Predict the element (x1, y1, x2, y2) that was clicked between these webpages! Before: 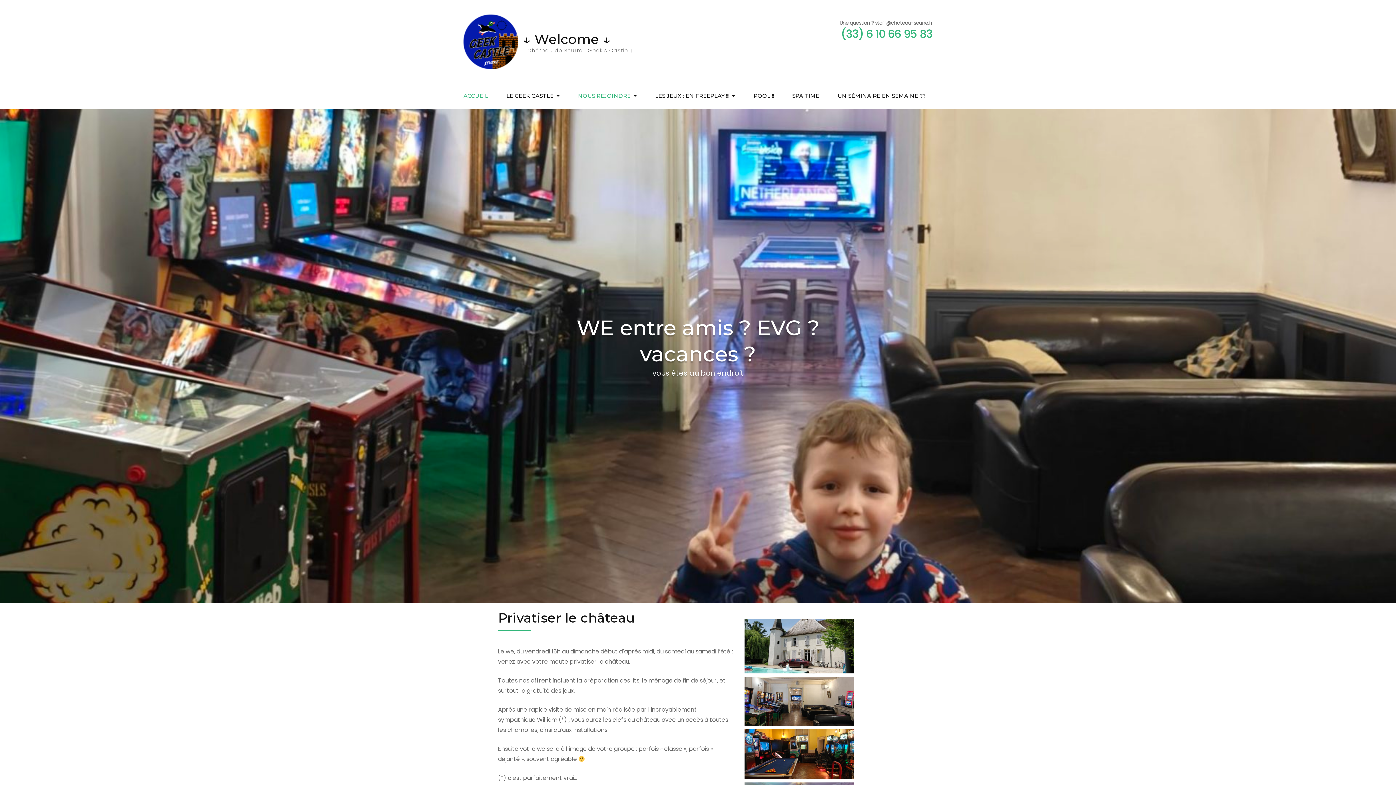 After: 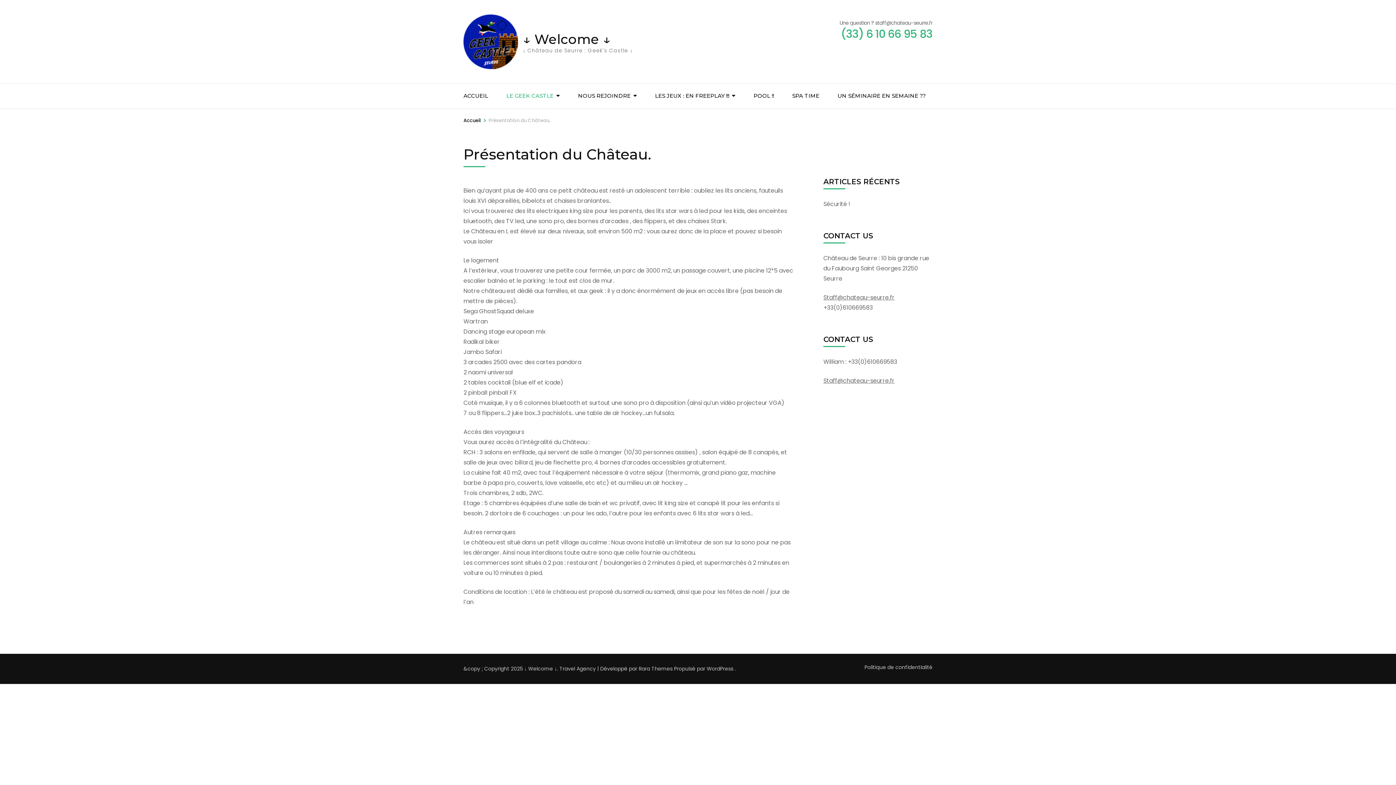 Action: label: LE GEEK CASTLE bbox: (506, 84, 553, 108)